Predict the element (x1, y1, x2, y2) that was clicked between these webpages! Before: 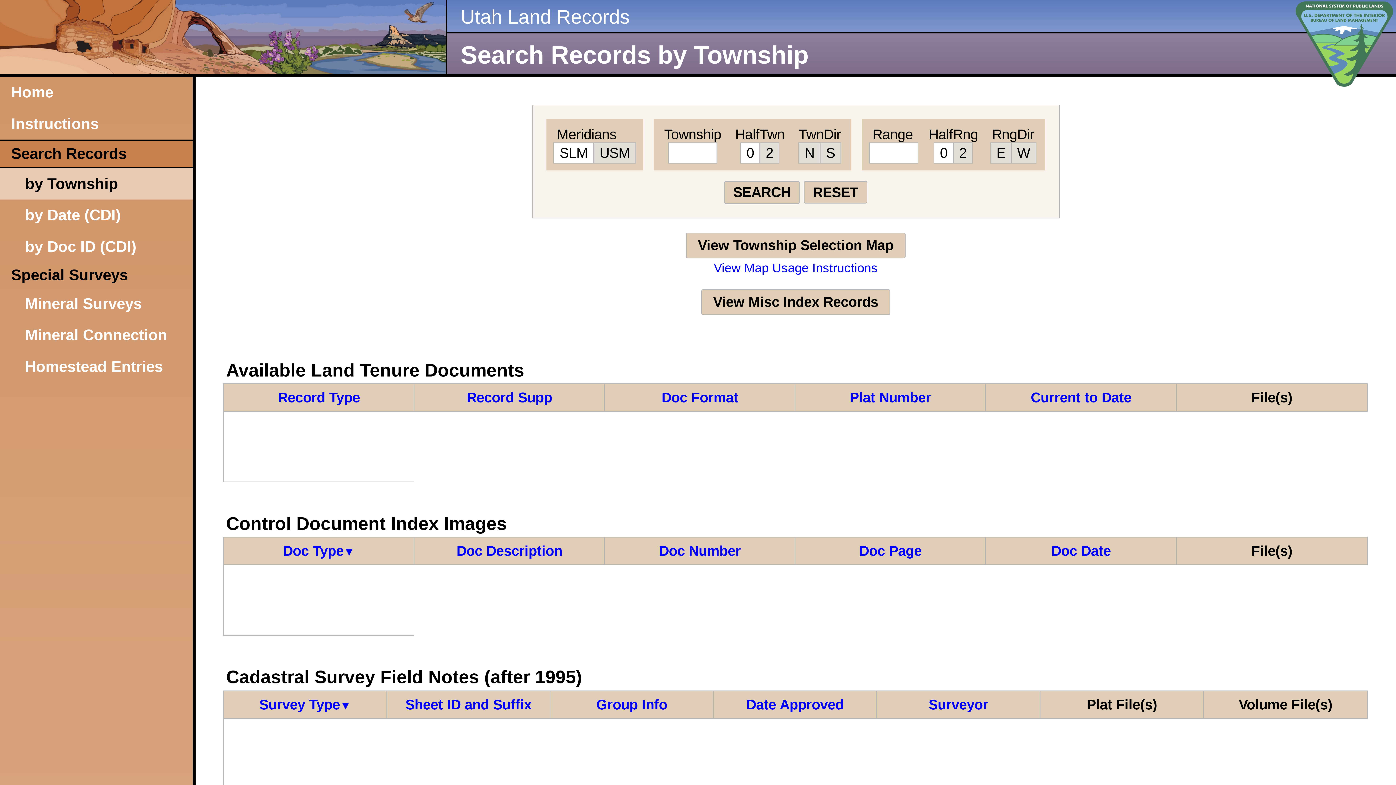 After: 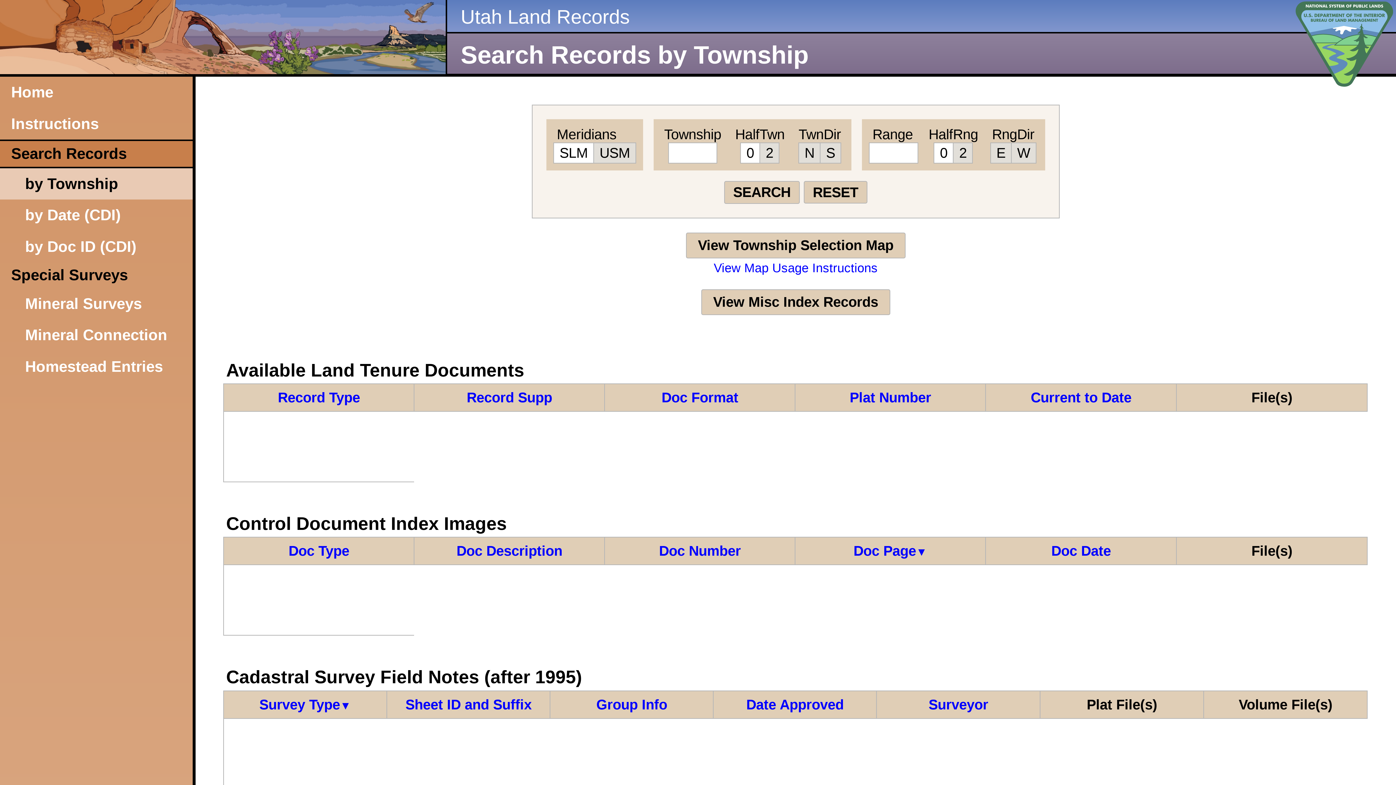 Action: label: Doc Page bbox: (859, 543, 921, 559)